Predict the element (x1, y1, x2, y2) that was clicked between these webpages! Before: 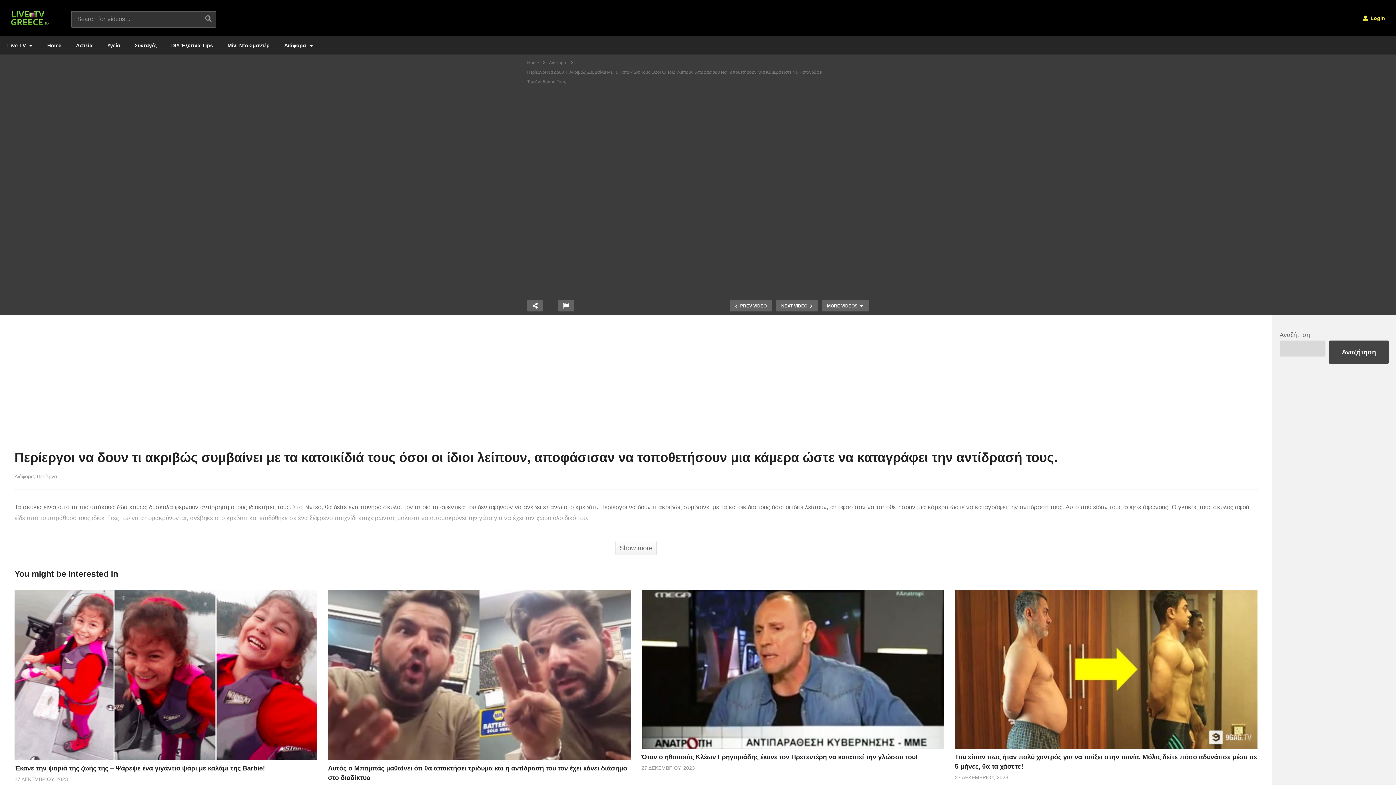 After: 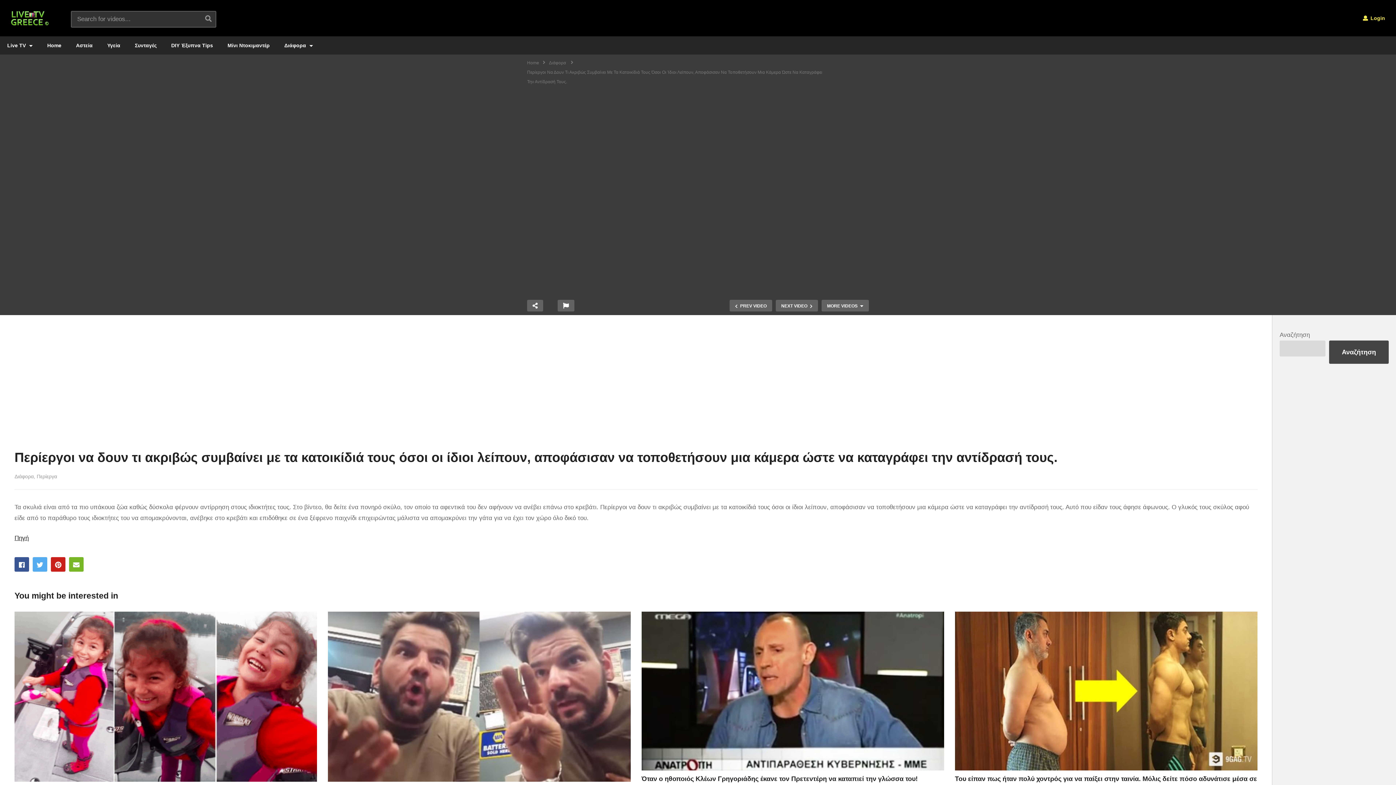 Action: label: Show more bbox: (615, 541, 656, 555)